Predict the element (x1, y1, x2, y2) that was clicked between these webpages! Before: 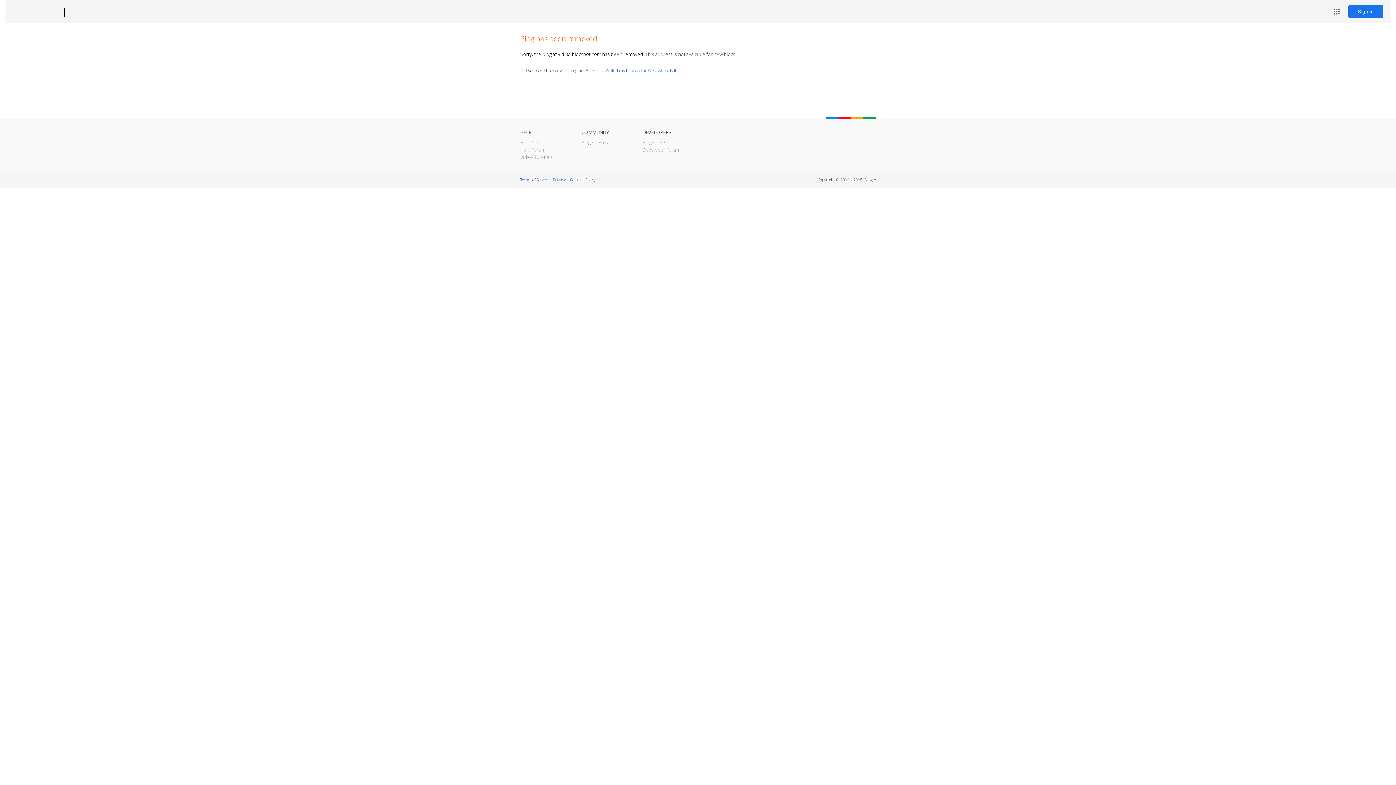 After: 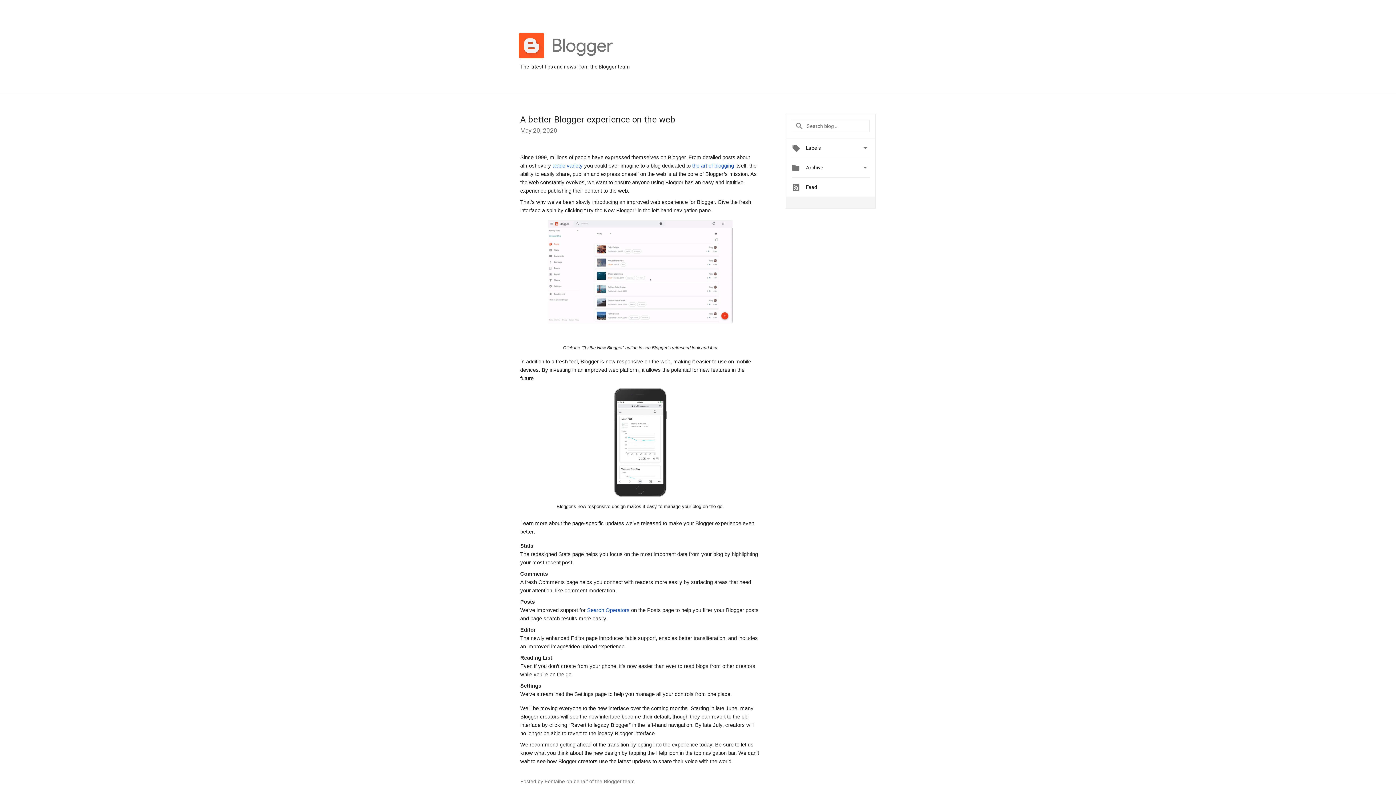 Action: bbox: (581, 139, 609, 145) label: Blogger Buzz